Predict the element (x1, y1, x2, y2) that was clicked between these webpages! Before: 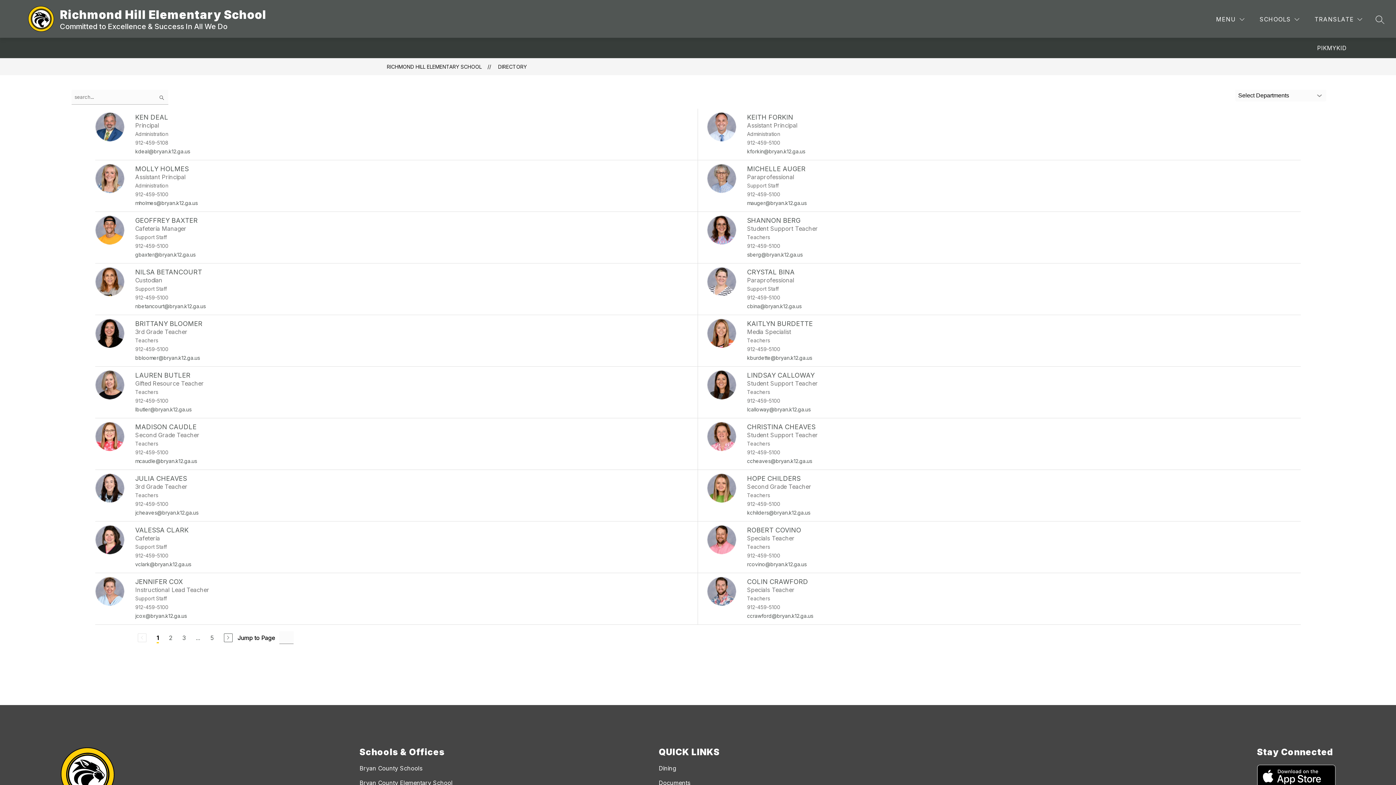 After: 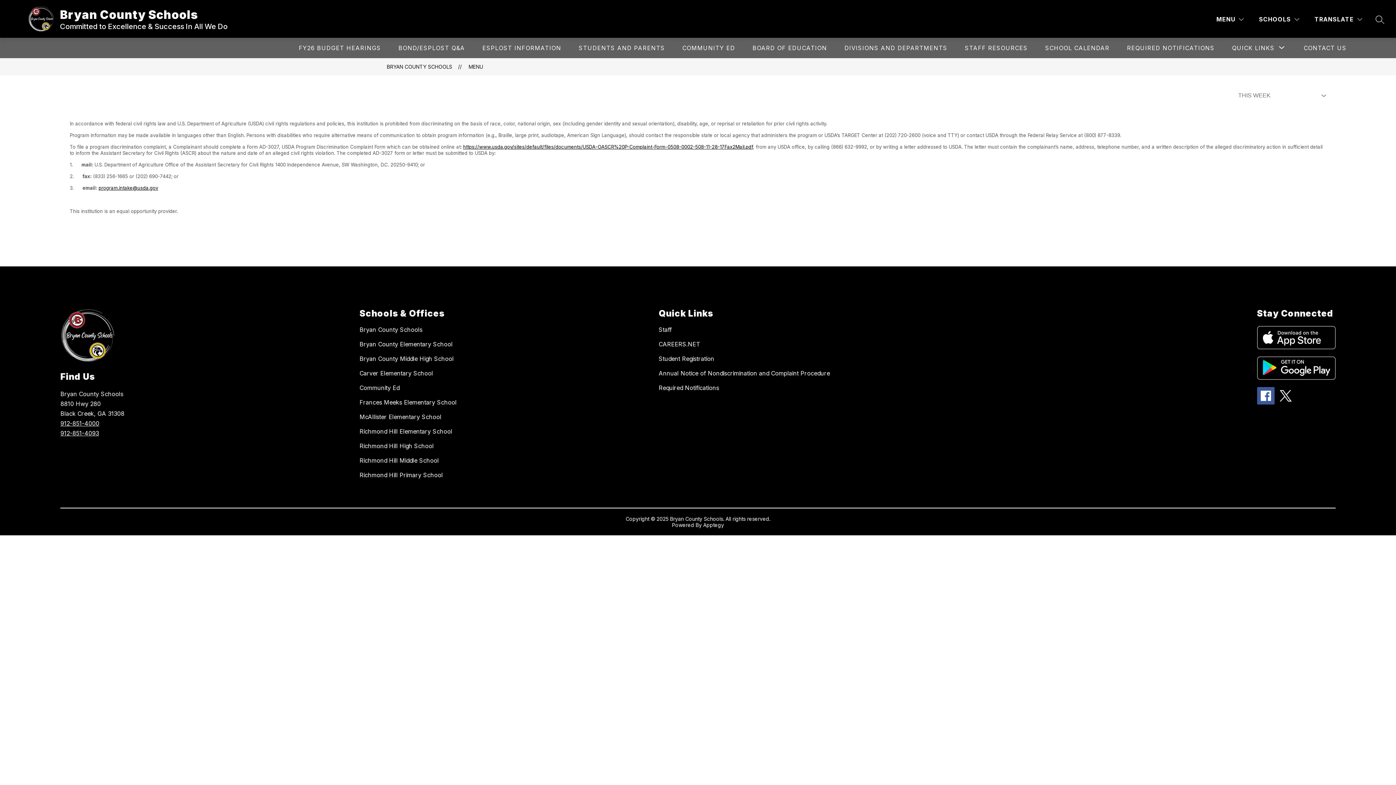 Action: label: Dining bbox: (658, 765, 676, 772)